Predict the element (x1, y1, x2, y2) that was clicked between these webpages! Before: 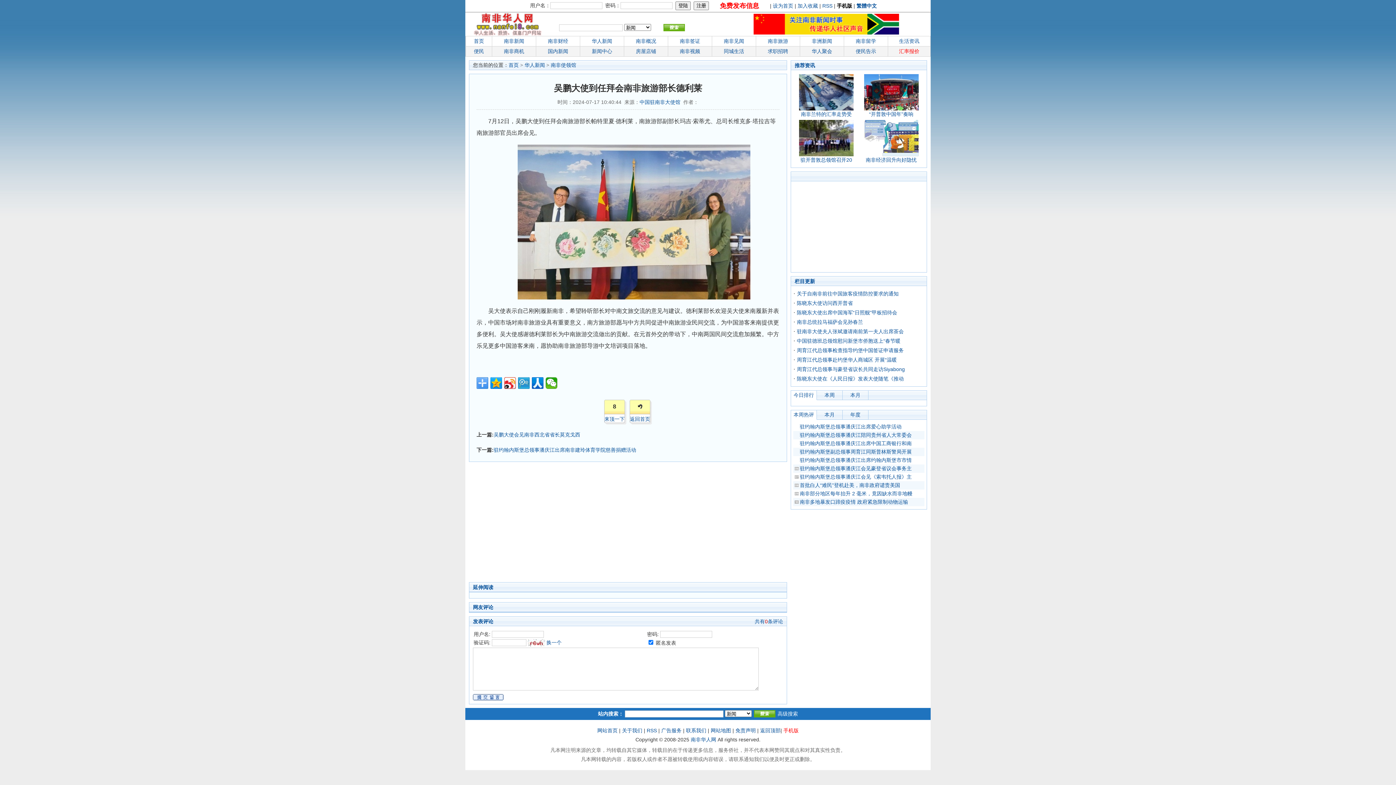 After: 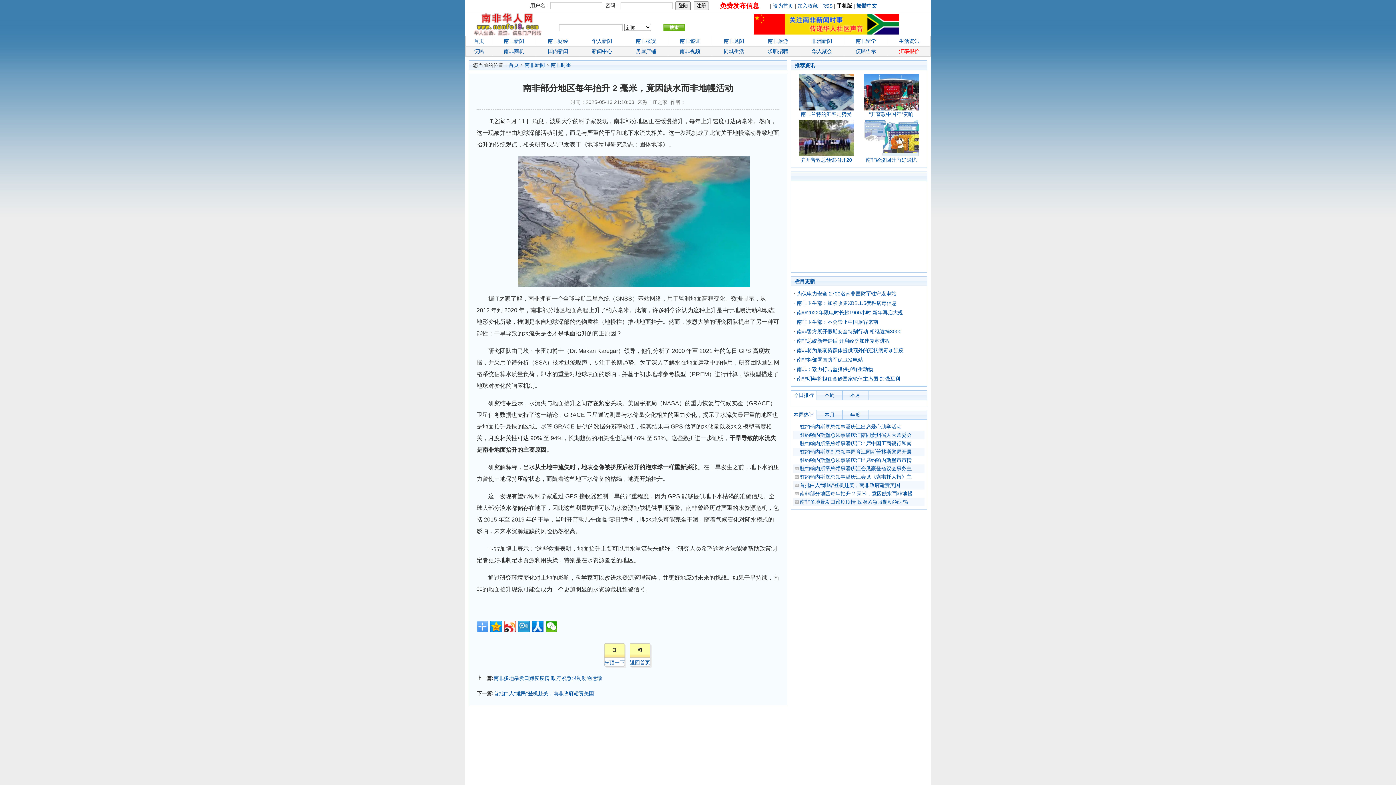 Action: bbox: (800, 490, 912, 496) label: 南非部分地区每年抬升 2 毫米，竟因缺水而非地幔